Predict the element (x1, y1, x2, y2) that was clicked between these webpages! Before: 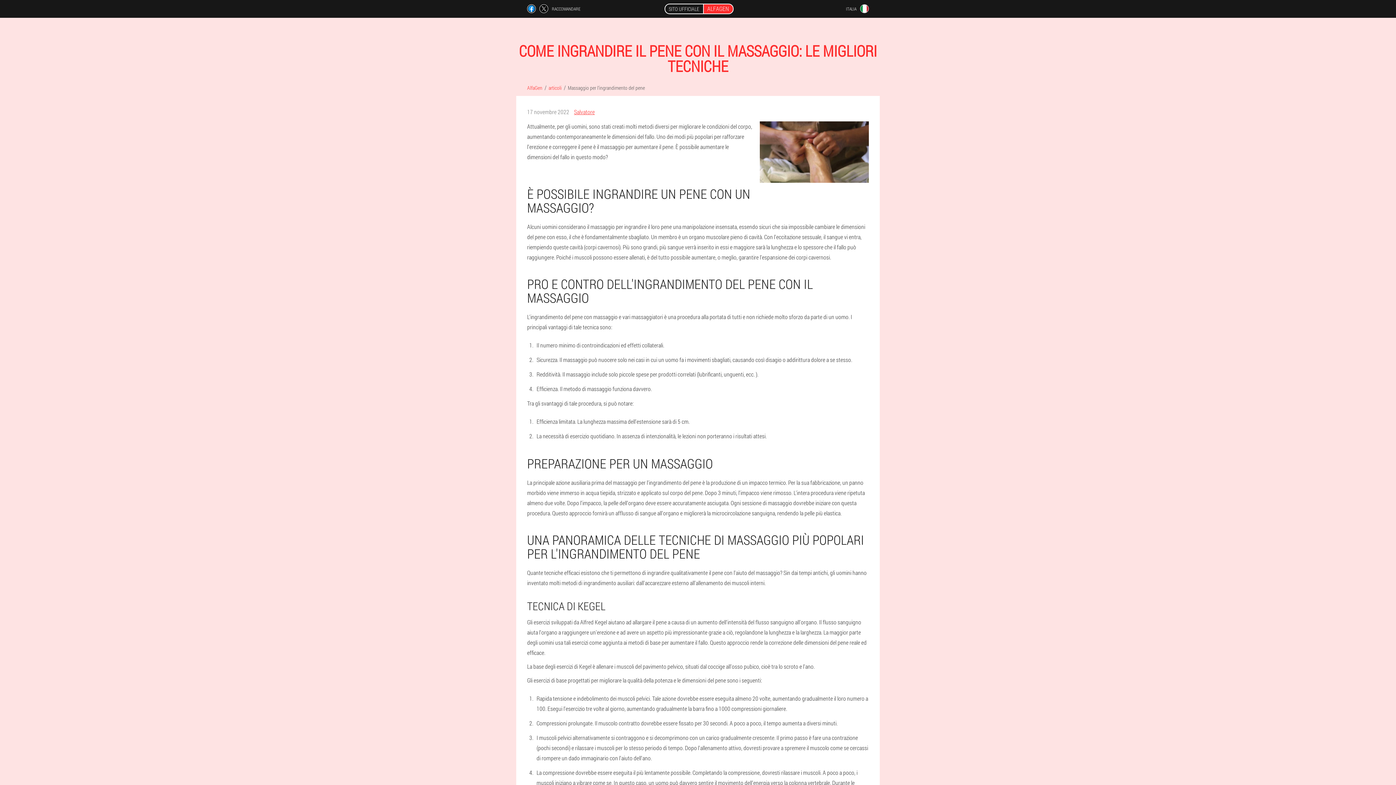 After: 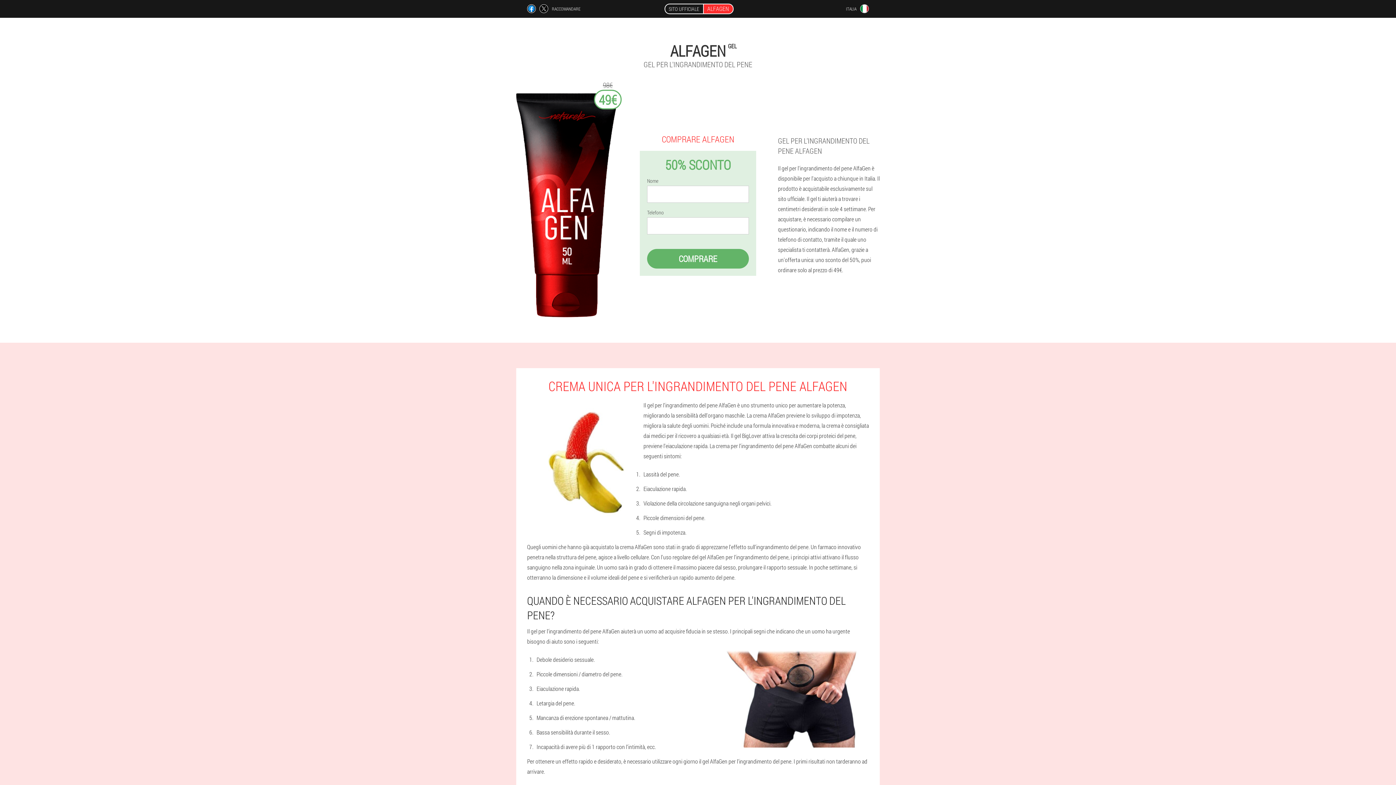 Action: bbox: (527, 84, 542, 91) label: AlfaGen